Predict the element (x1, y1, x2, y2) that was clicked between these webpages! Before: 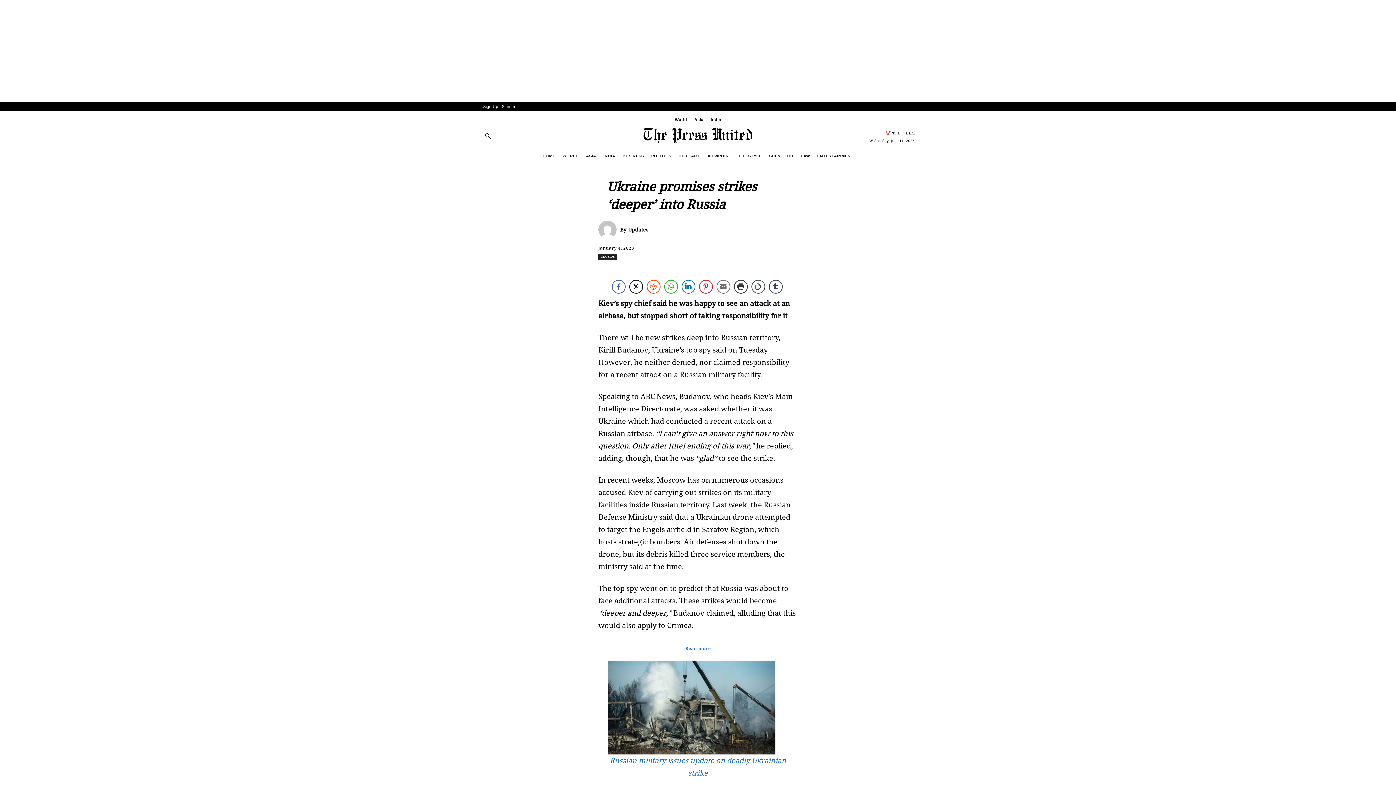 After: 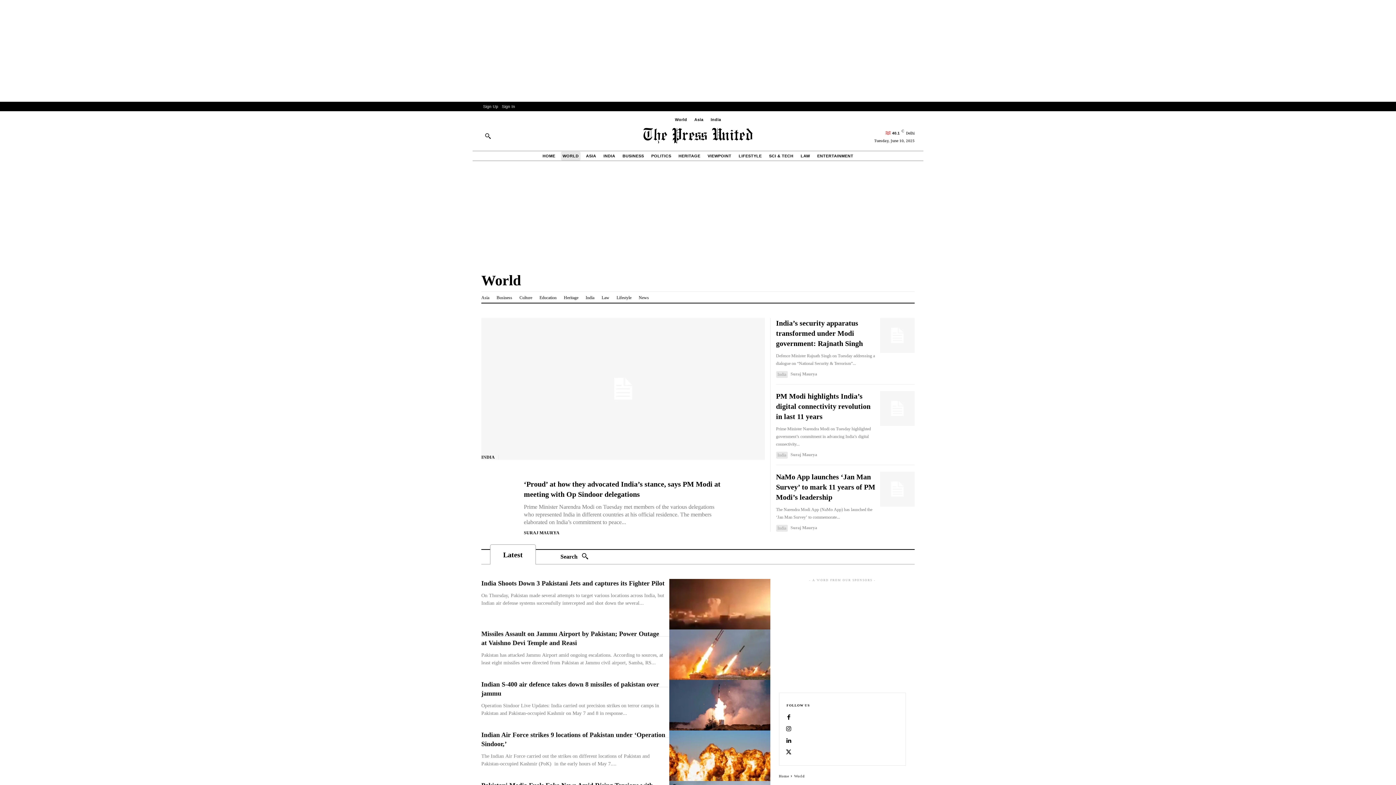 Action: label: World bbox: (673, 115, 689, 124)